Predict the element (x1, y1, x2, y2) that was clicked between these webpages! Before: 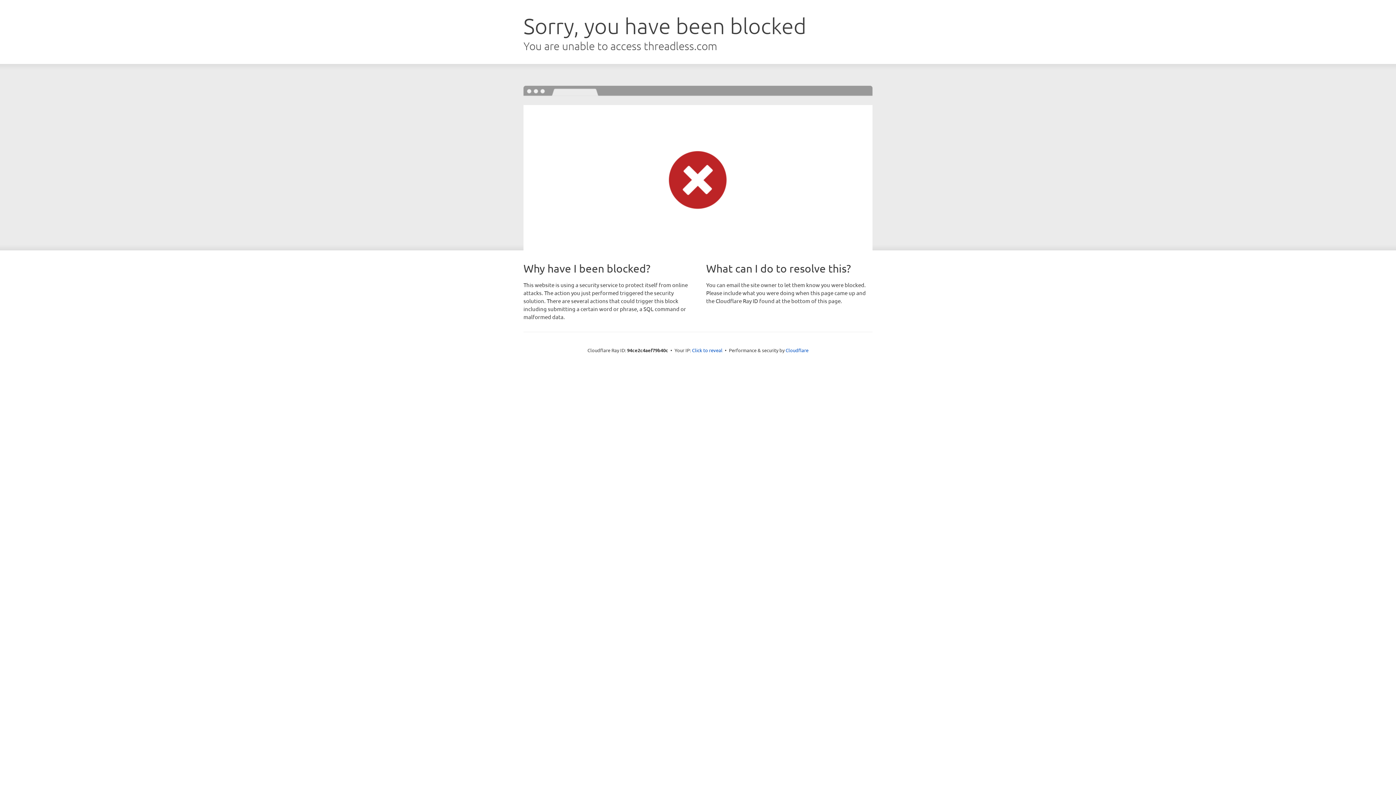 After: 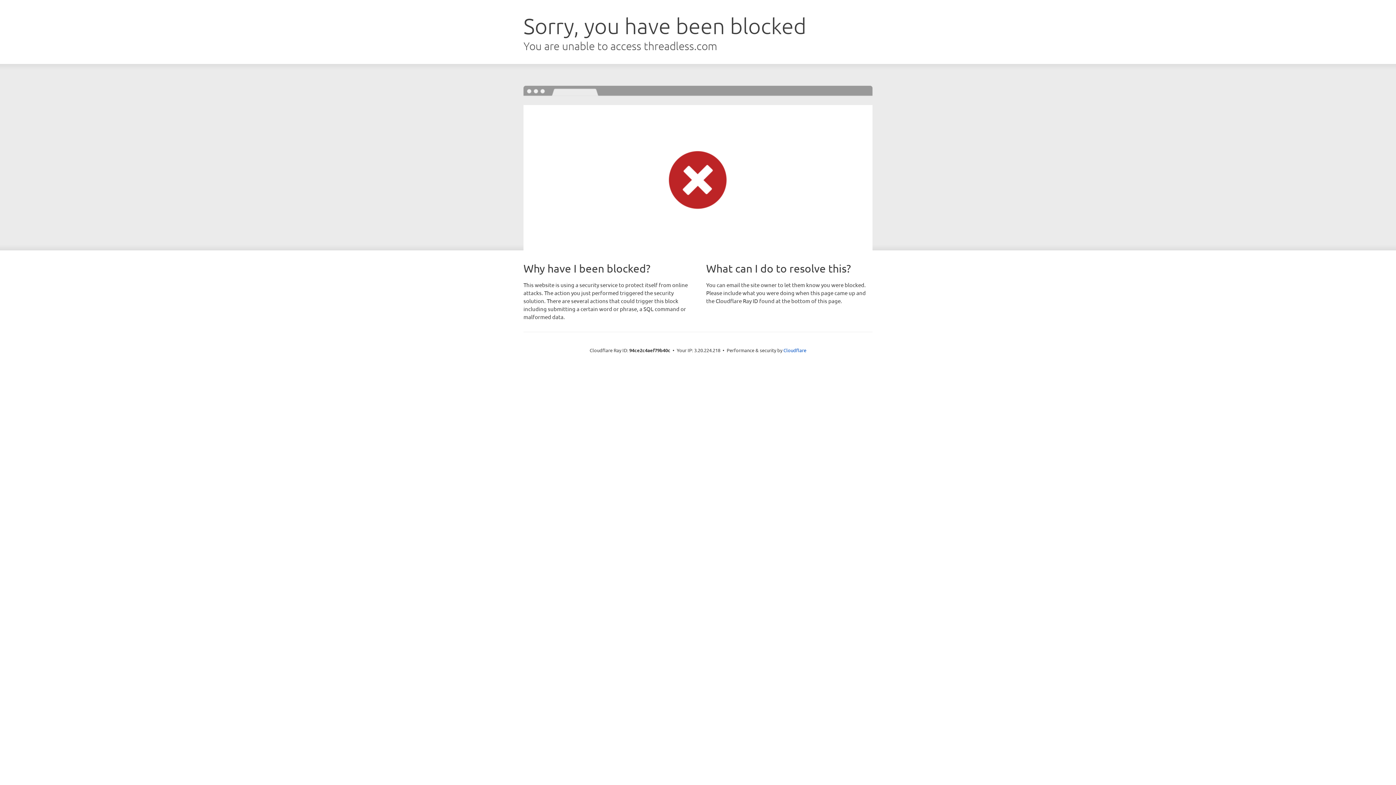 Action: bbox: (692, 346, 722, 353) label: Click to reveal